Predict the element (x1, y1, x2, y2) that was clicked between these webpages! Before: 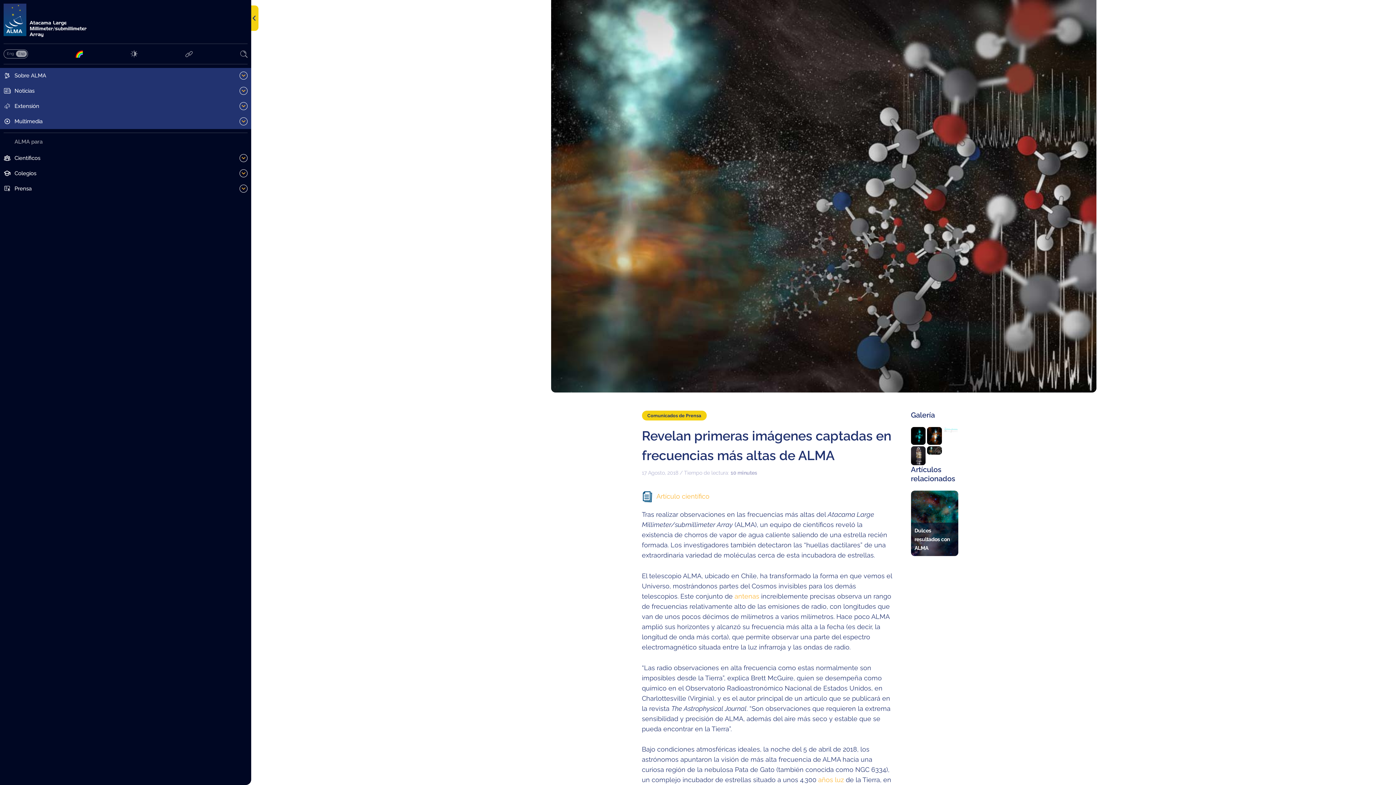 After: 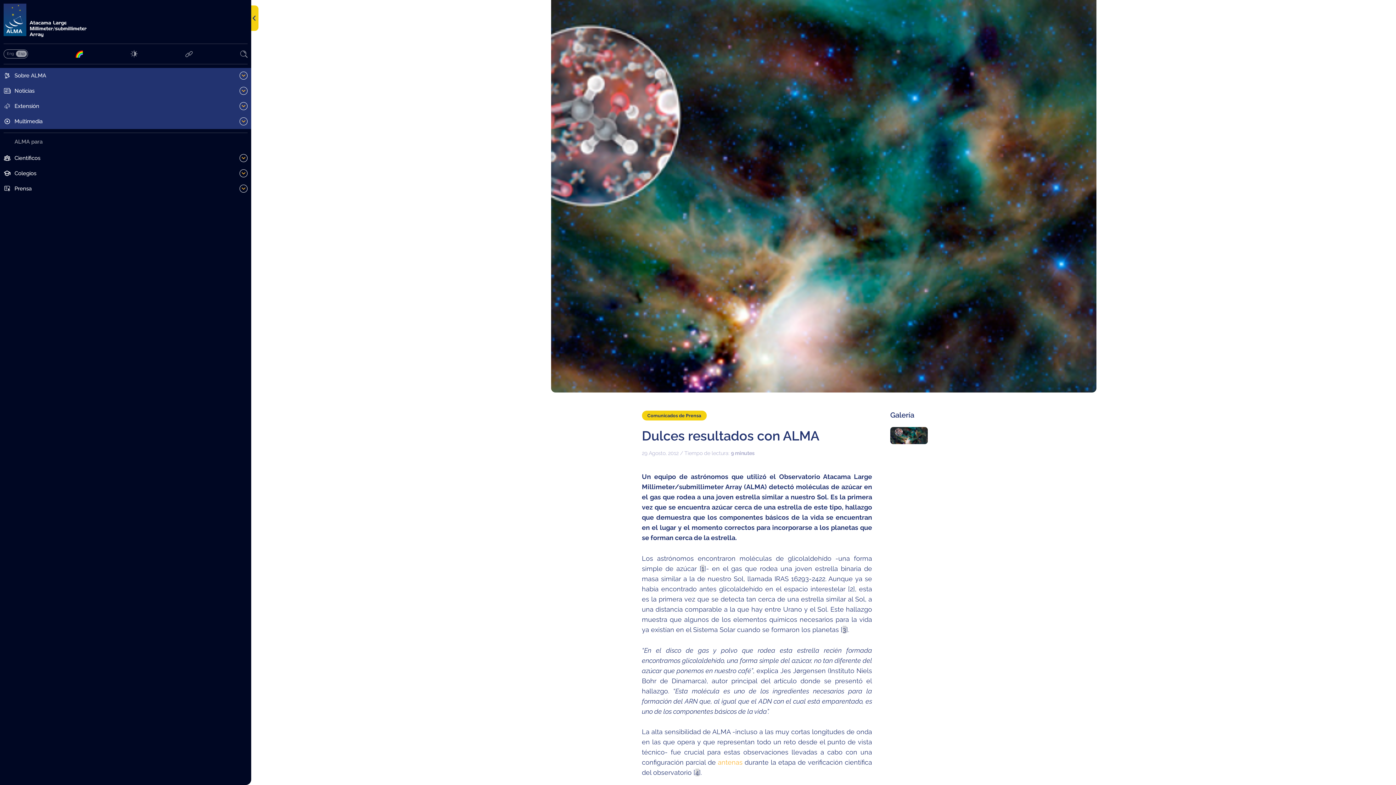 Action: bbox: (914, 526, 954, 552) label: Dulces resultados con ALMA